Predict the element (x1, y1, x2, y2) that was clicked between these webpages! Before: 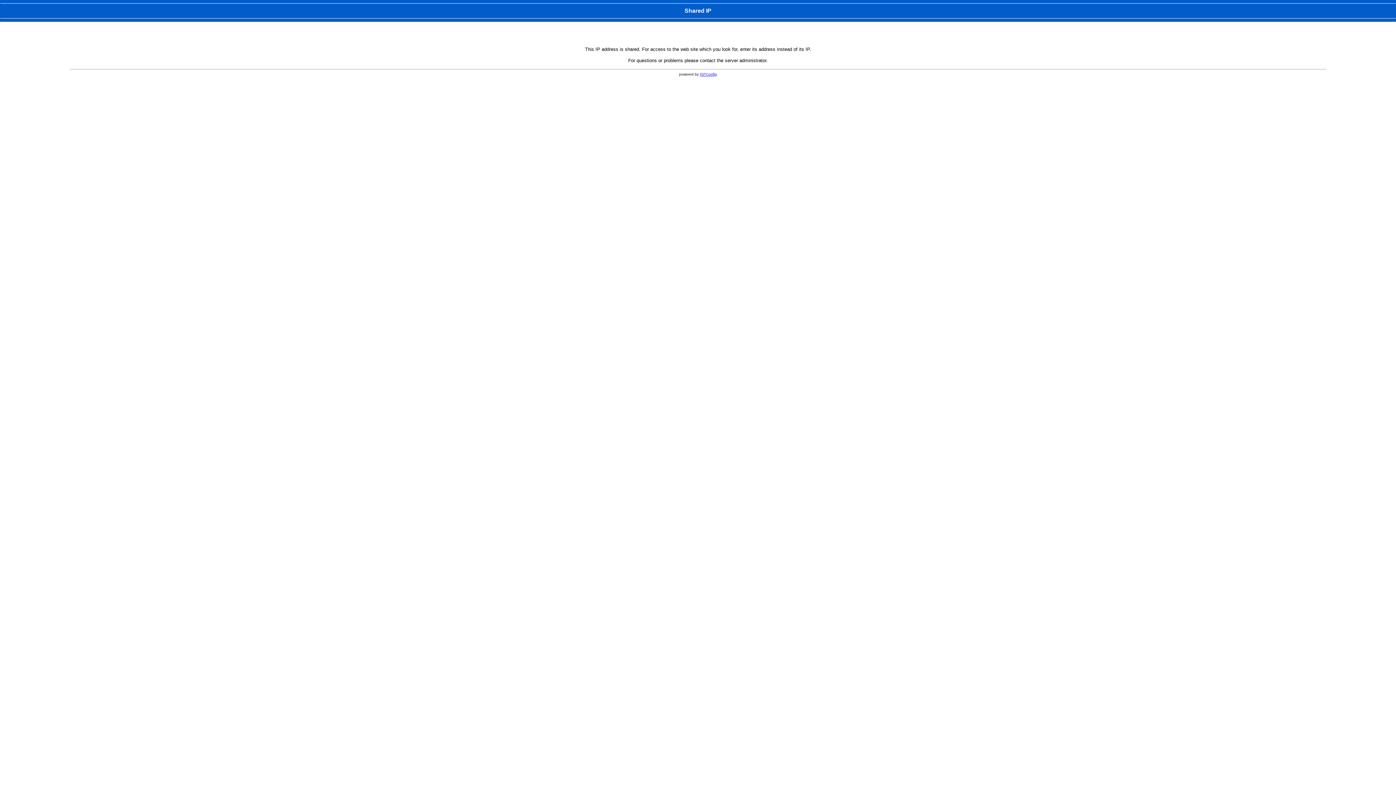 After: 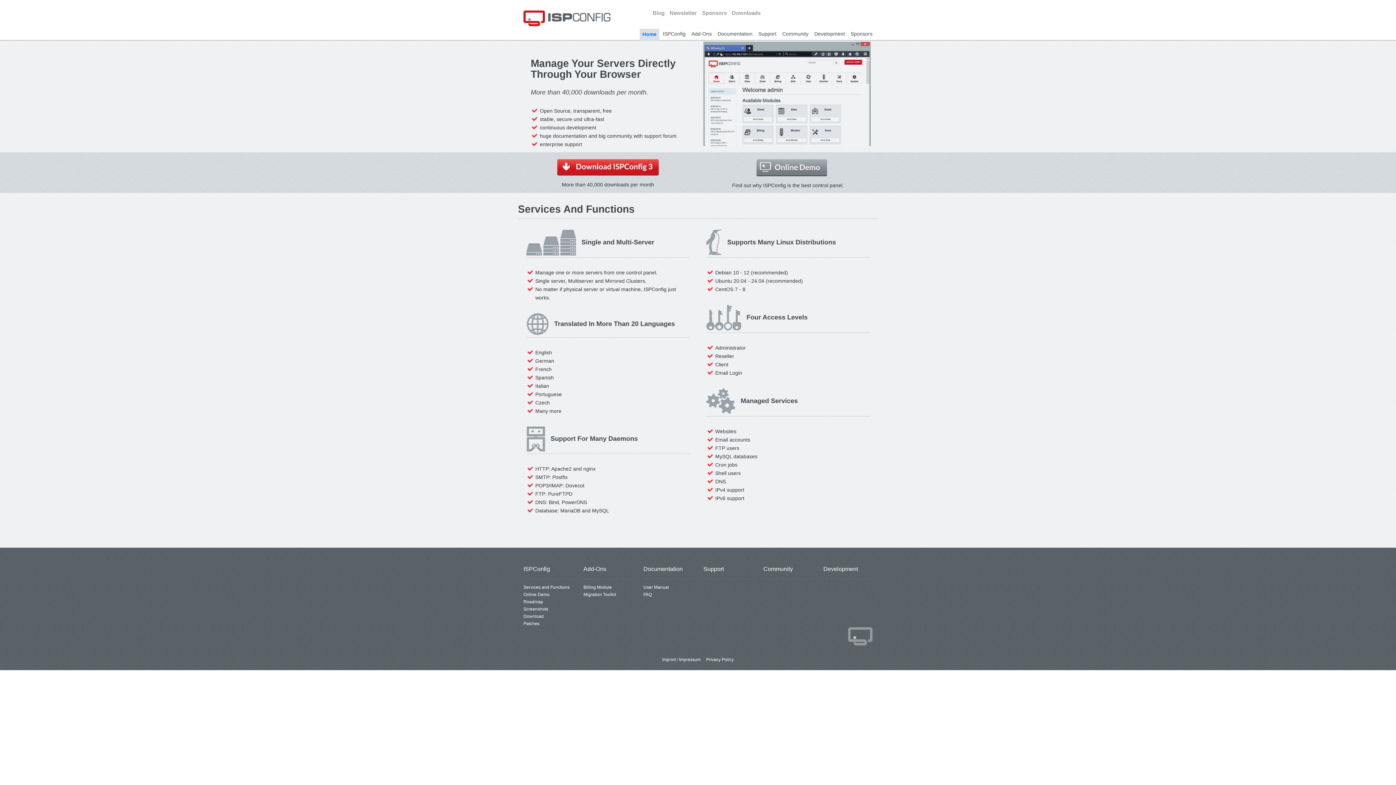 Action: bbox: (700, 72, 717, 76) label: ISPConfig